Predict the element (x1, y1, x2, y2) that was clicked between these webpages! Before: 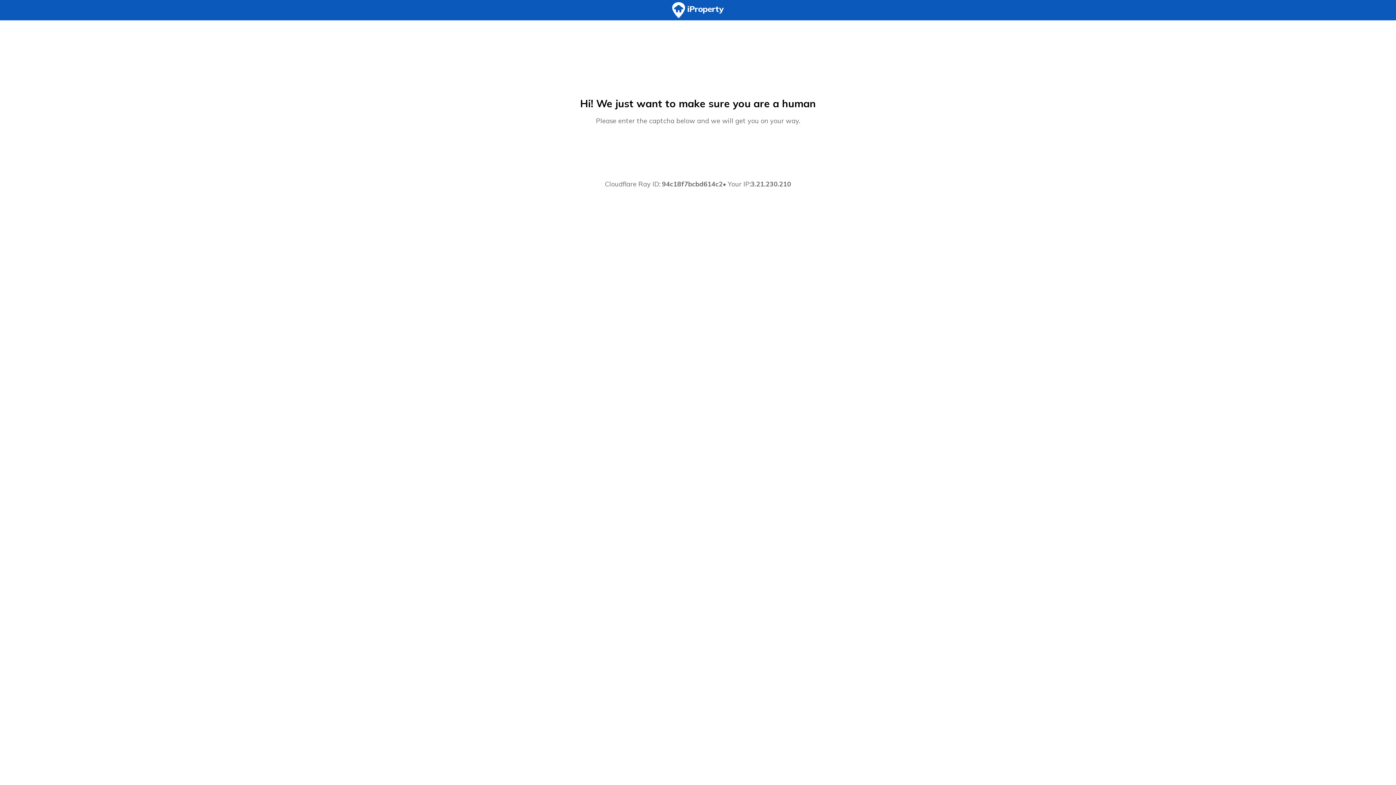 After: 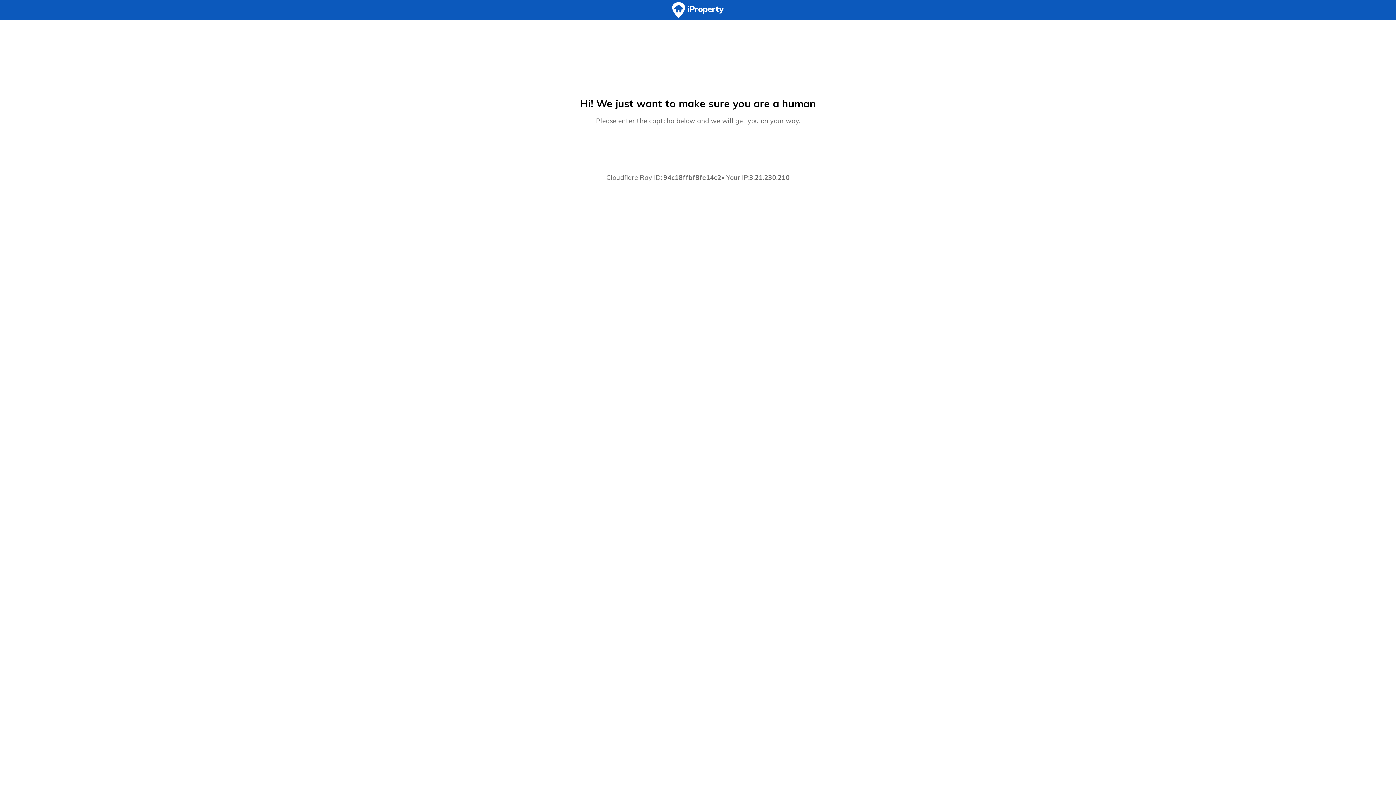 Action: bbox: (0, 0, 1396, 20)